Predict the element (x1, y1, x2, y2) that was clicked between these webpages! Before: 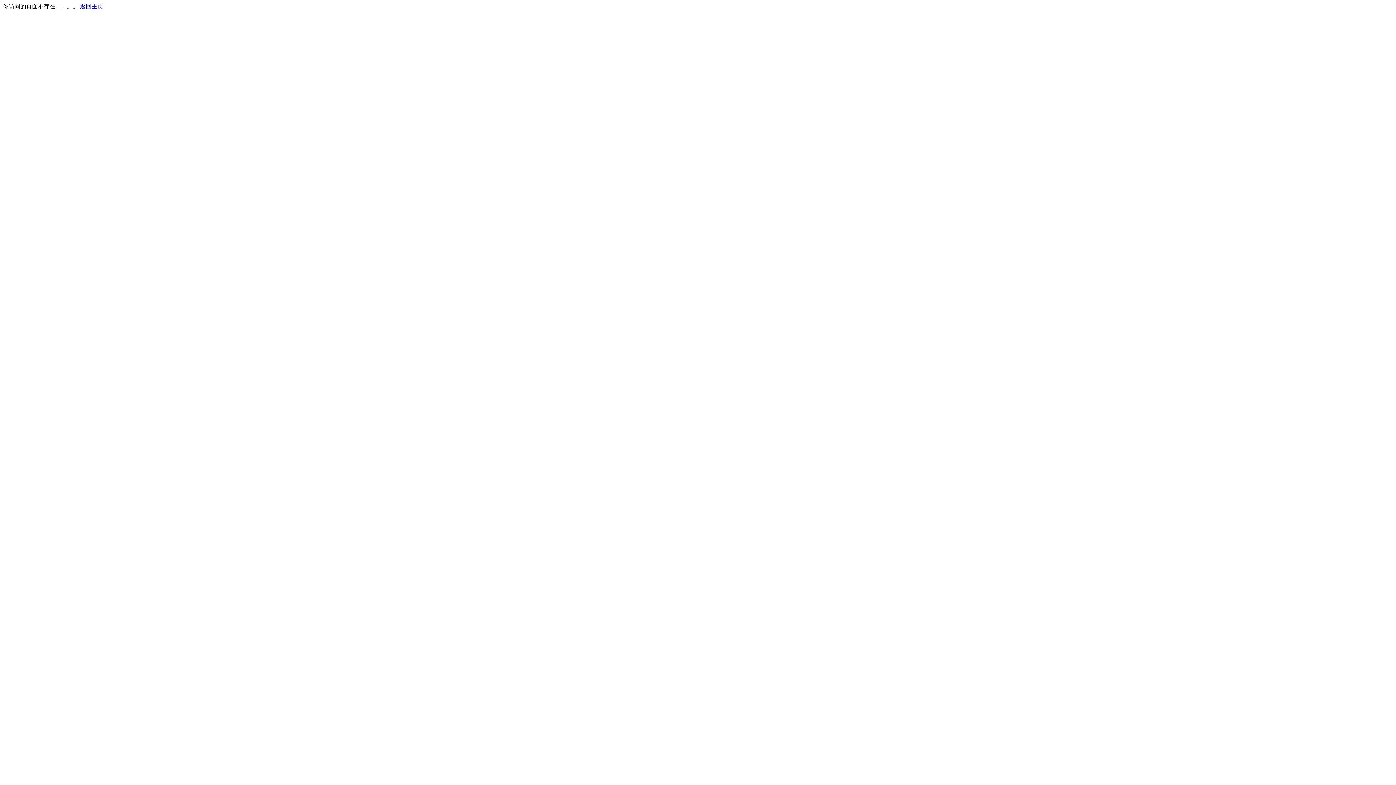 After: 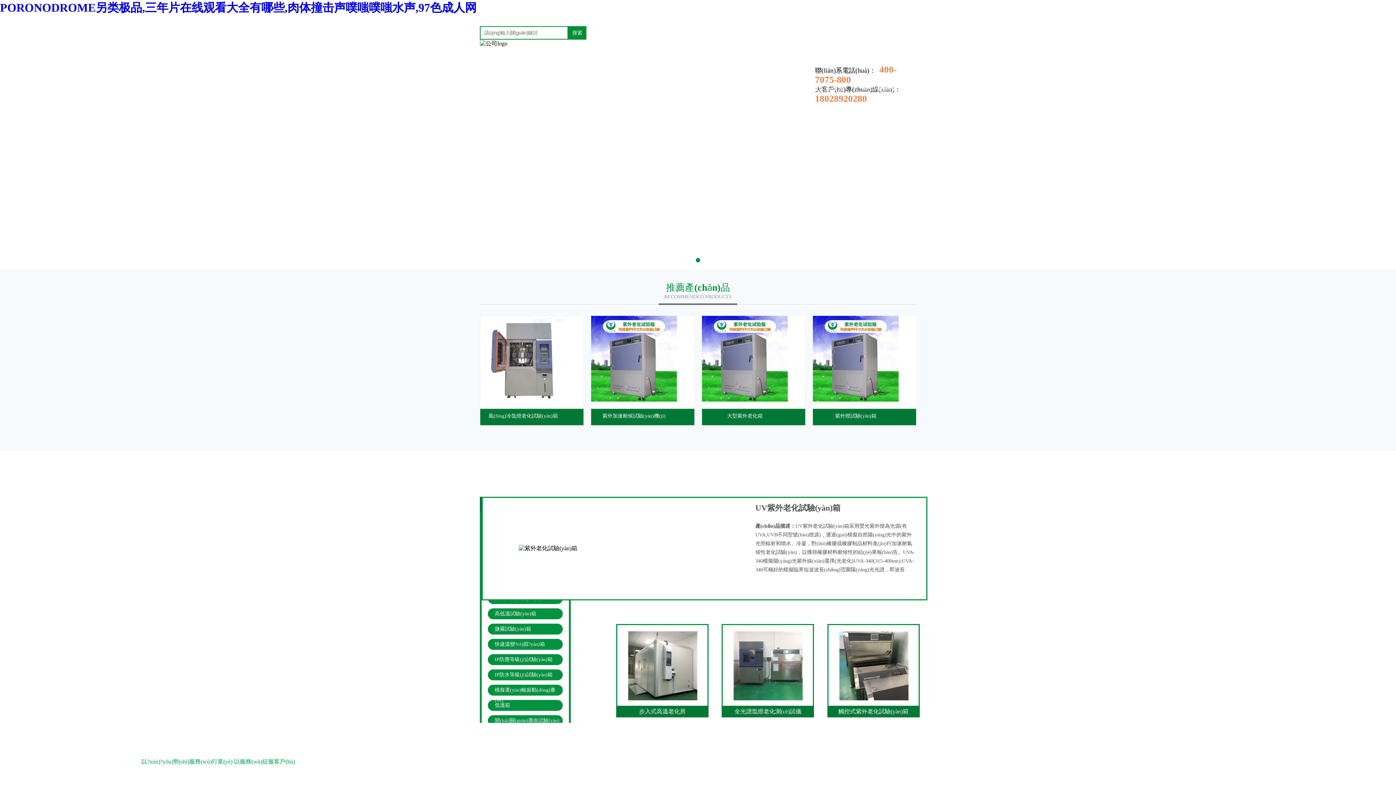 Action: bbox: (80, 3, 103, 9) label: 返回主页